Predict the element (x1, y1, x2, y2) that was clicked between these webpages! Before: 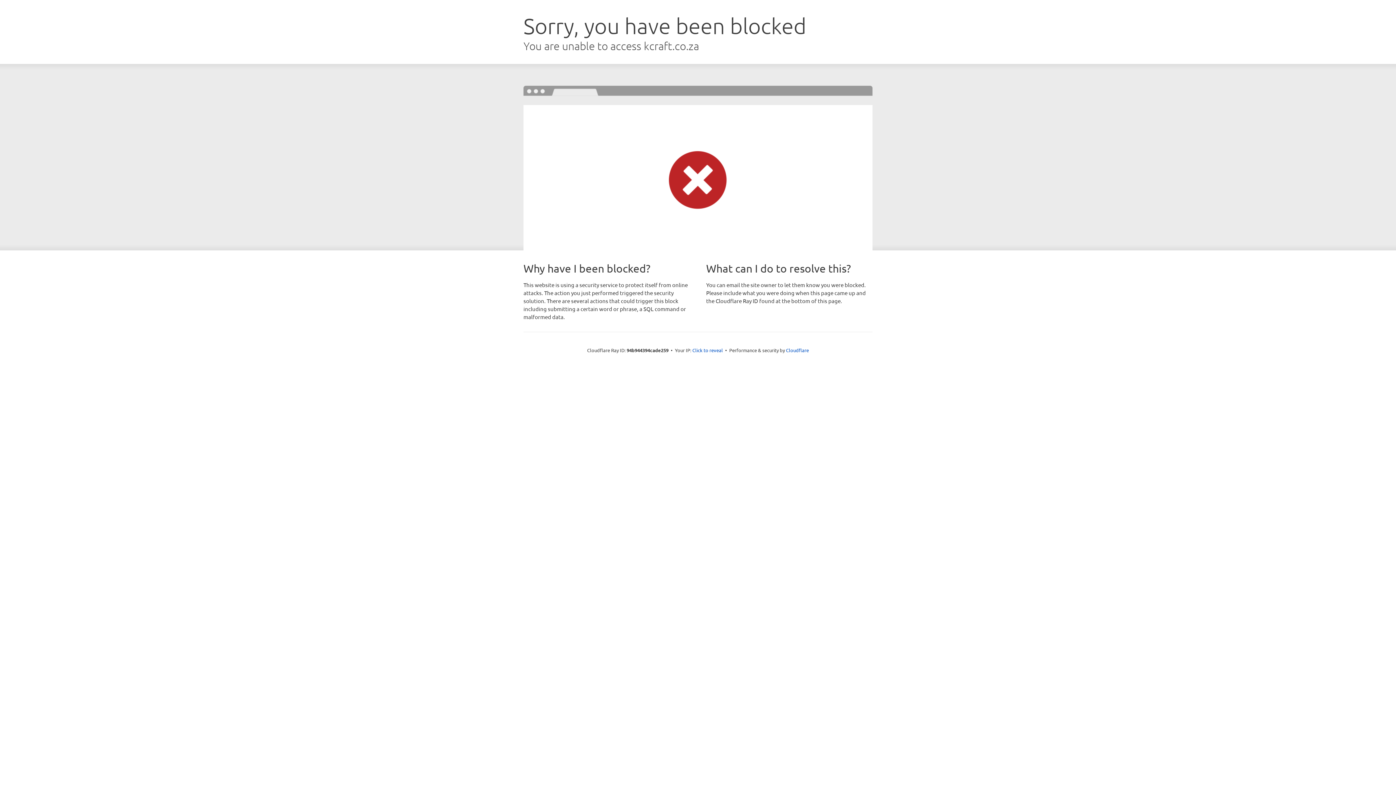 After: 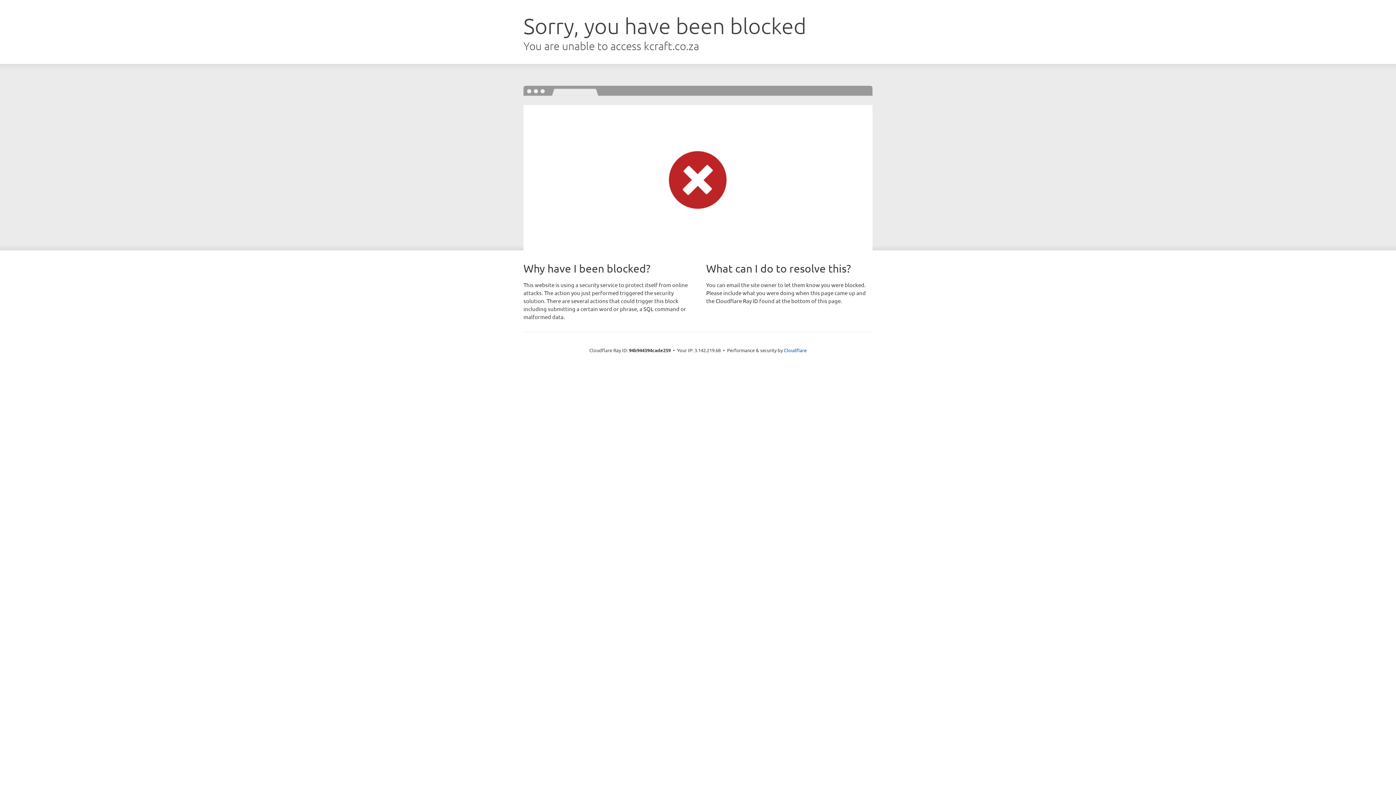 Action: label: Click to reveal bbox: (692, 346, 723, 353)